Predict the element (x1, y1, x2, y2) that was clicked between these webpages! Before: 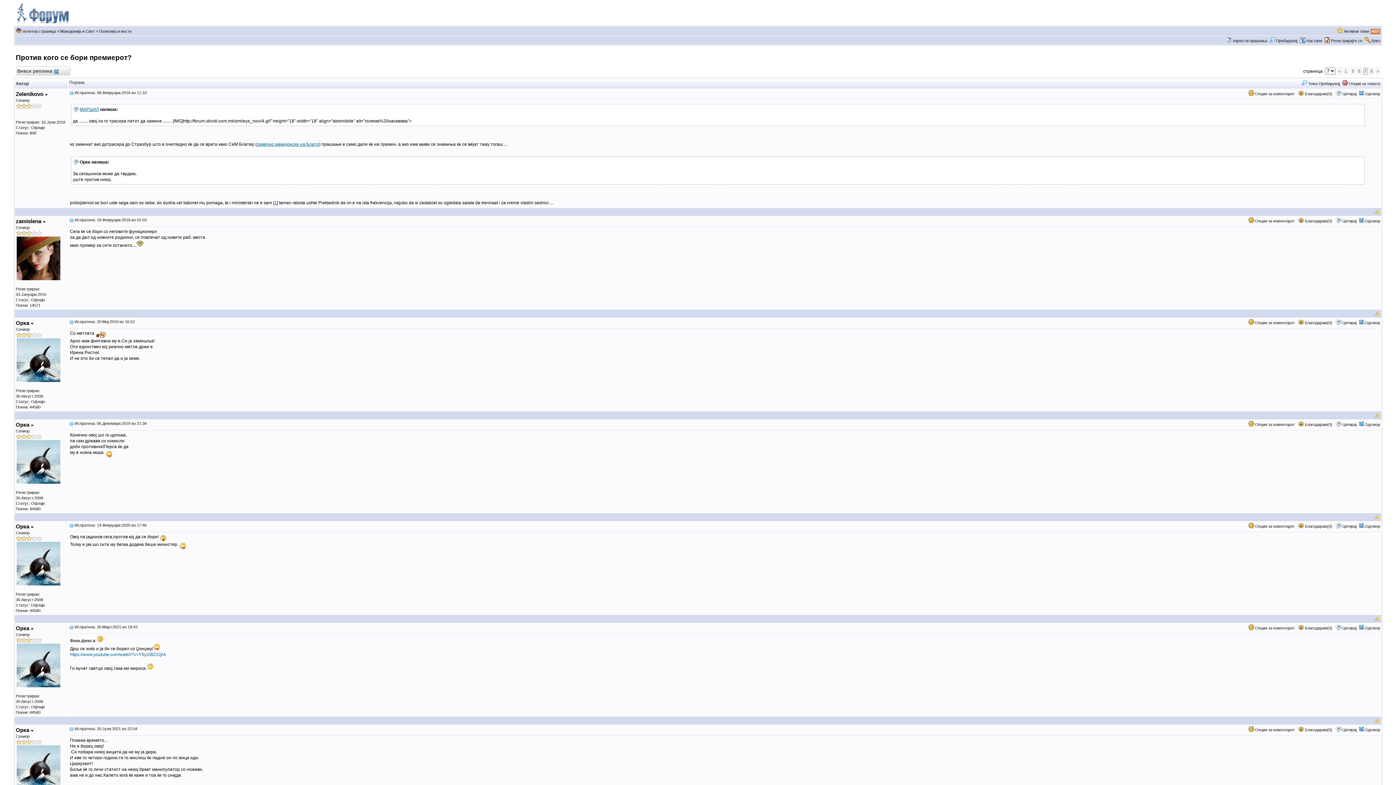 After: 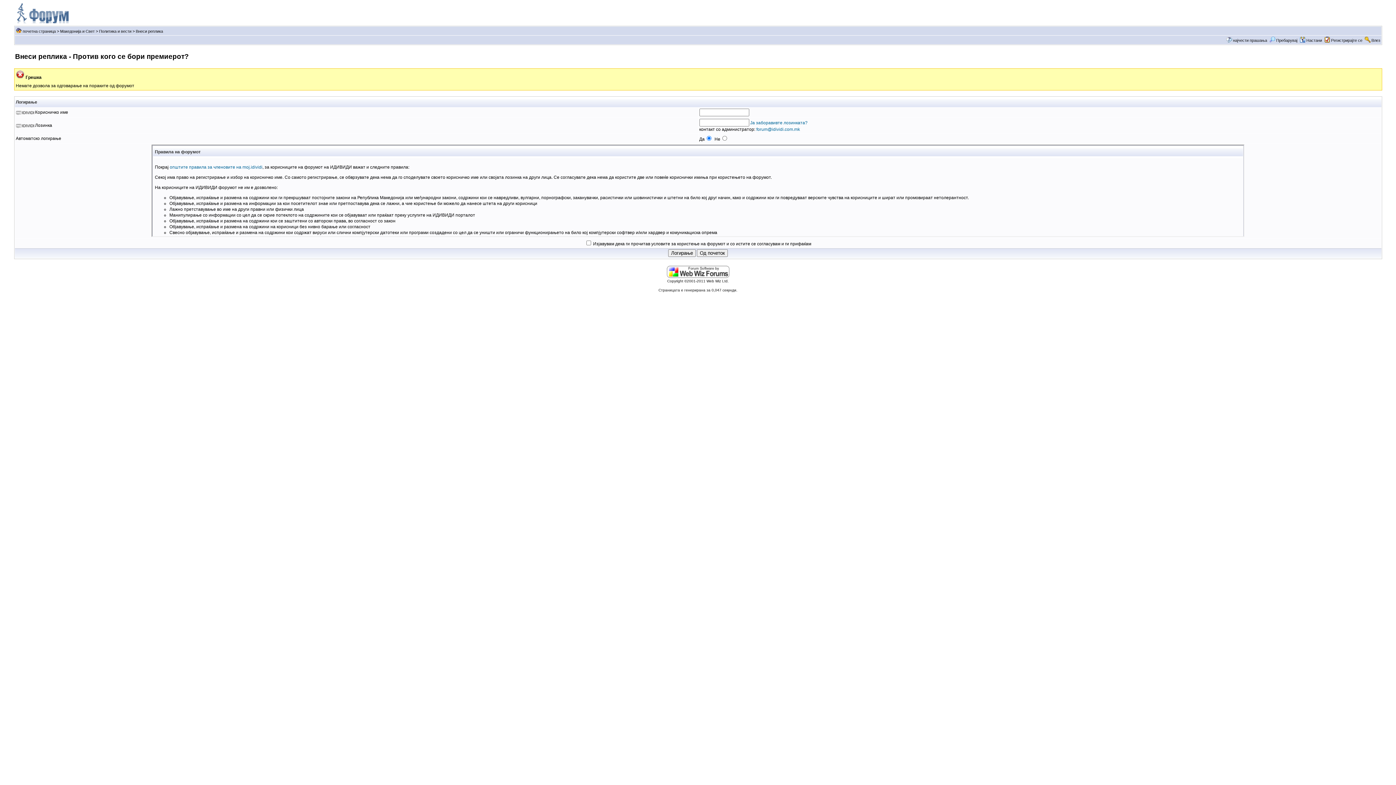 Action: bbox: (1364, 524, 1380, 528) label: Одговор